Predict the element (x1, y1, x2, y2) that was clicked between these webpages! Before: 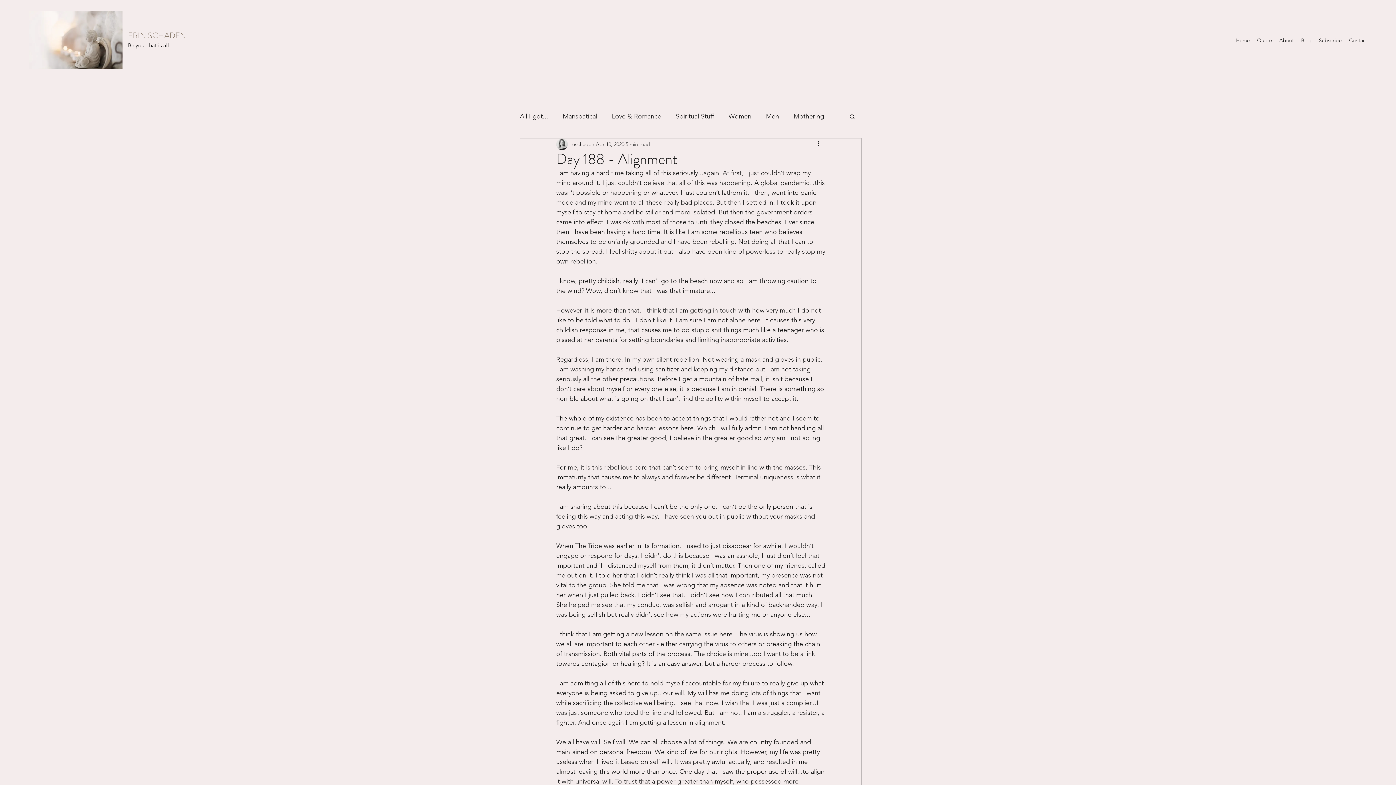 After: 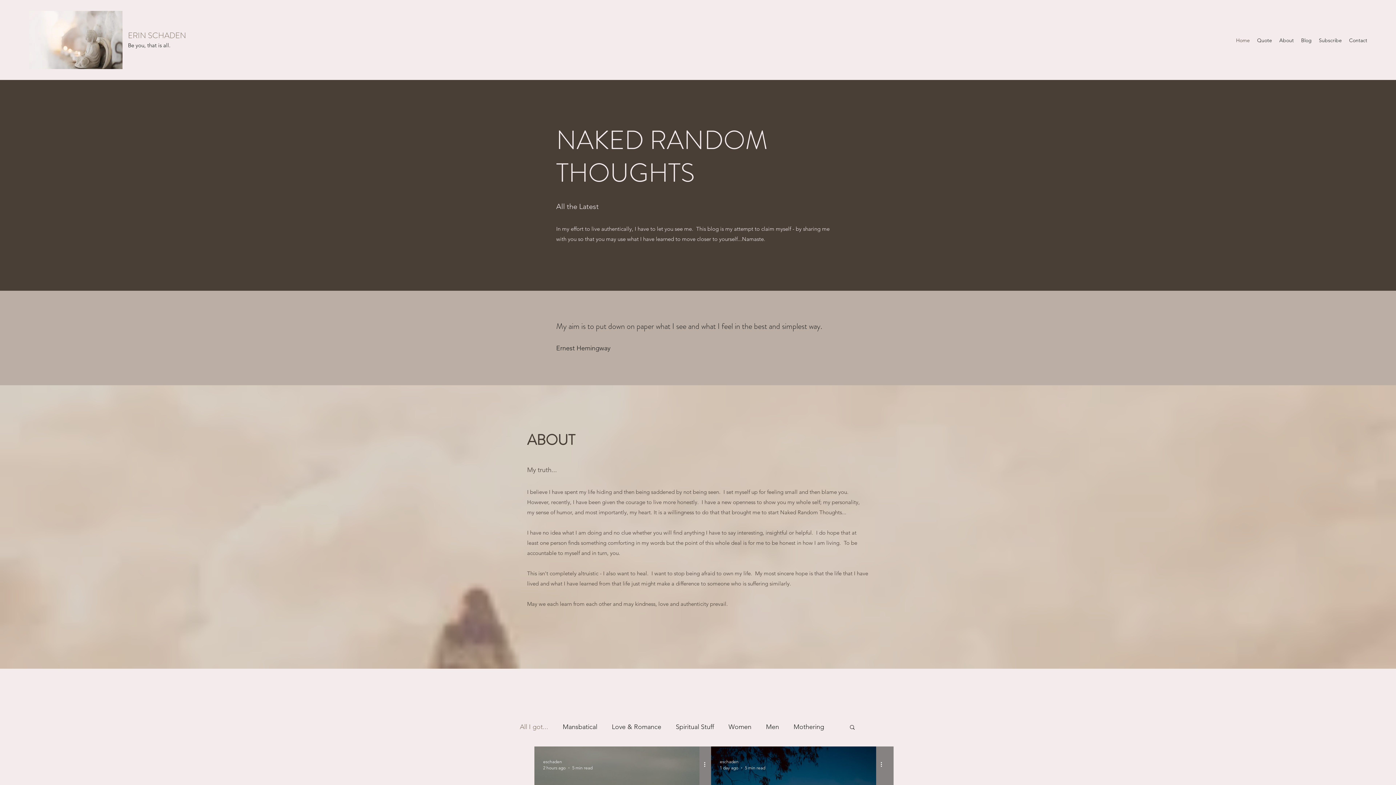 Action: bbox: (1276, 34, 1297, 45) label: About